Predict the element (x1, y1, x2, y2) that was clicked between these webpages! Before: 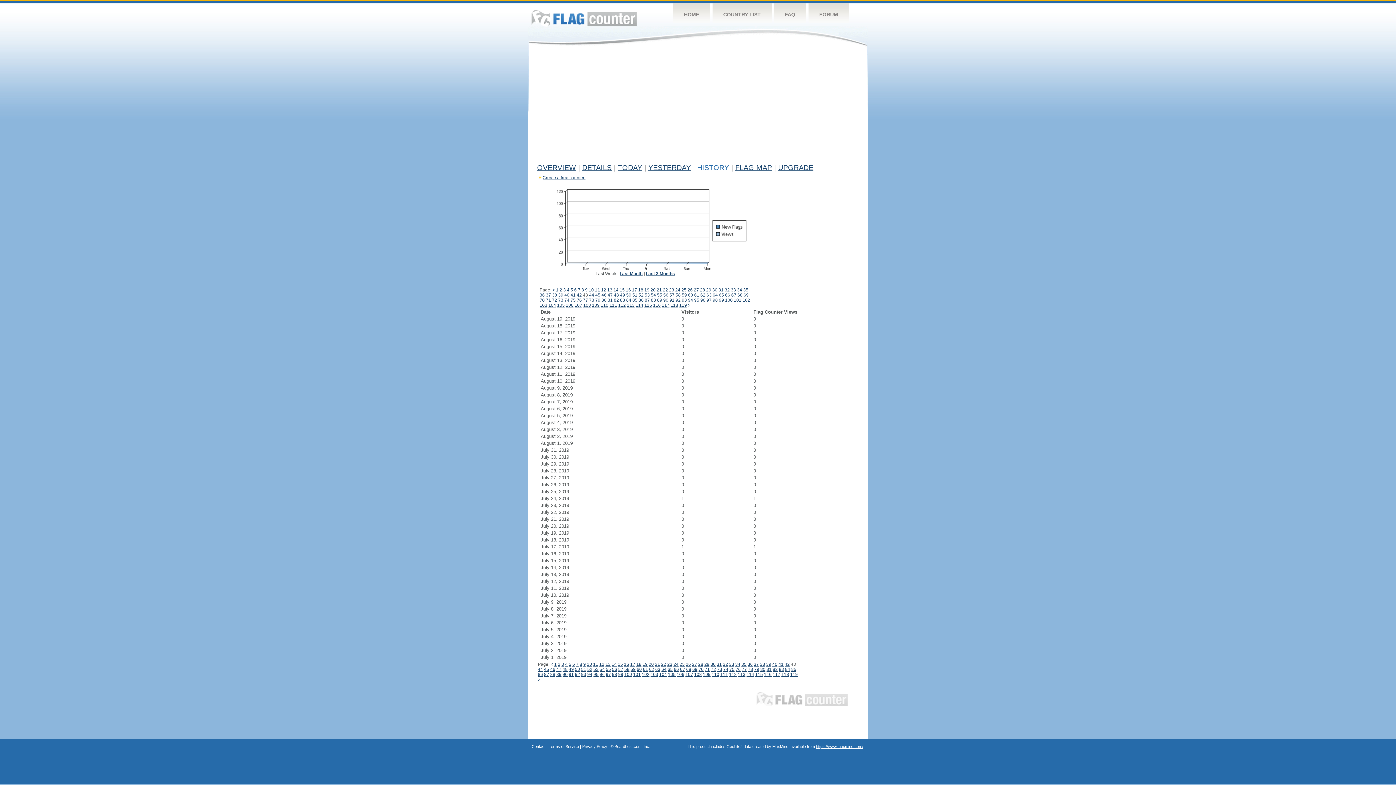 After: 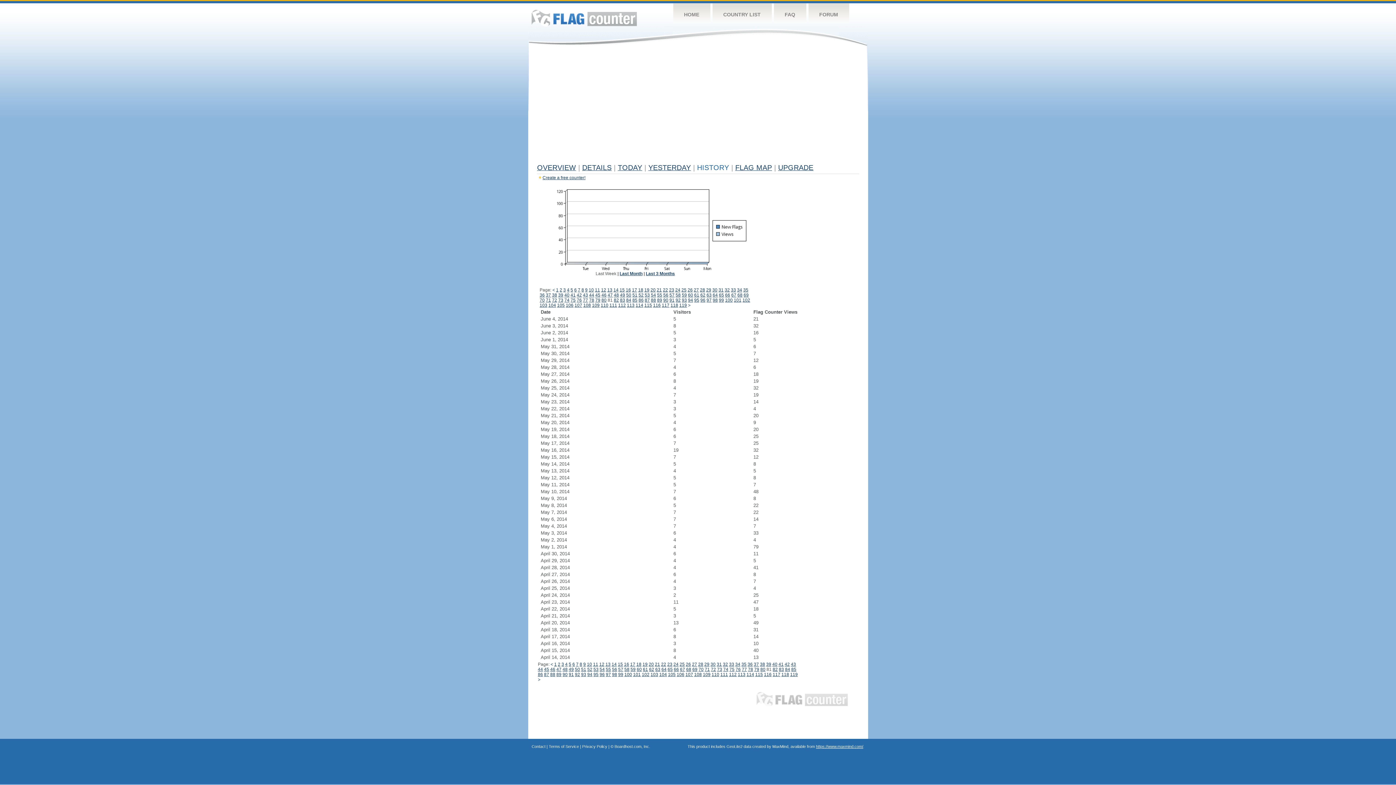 Action: bbox: (607, 297, 612, 302) label: 81